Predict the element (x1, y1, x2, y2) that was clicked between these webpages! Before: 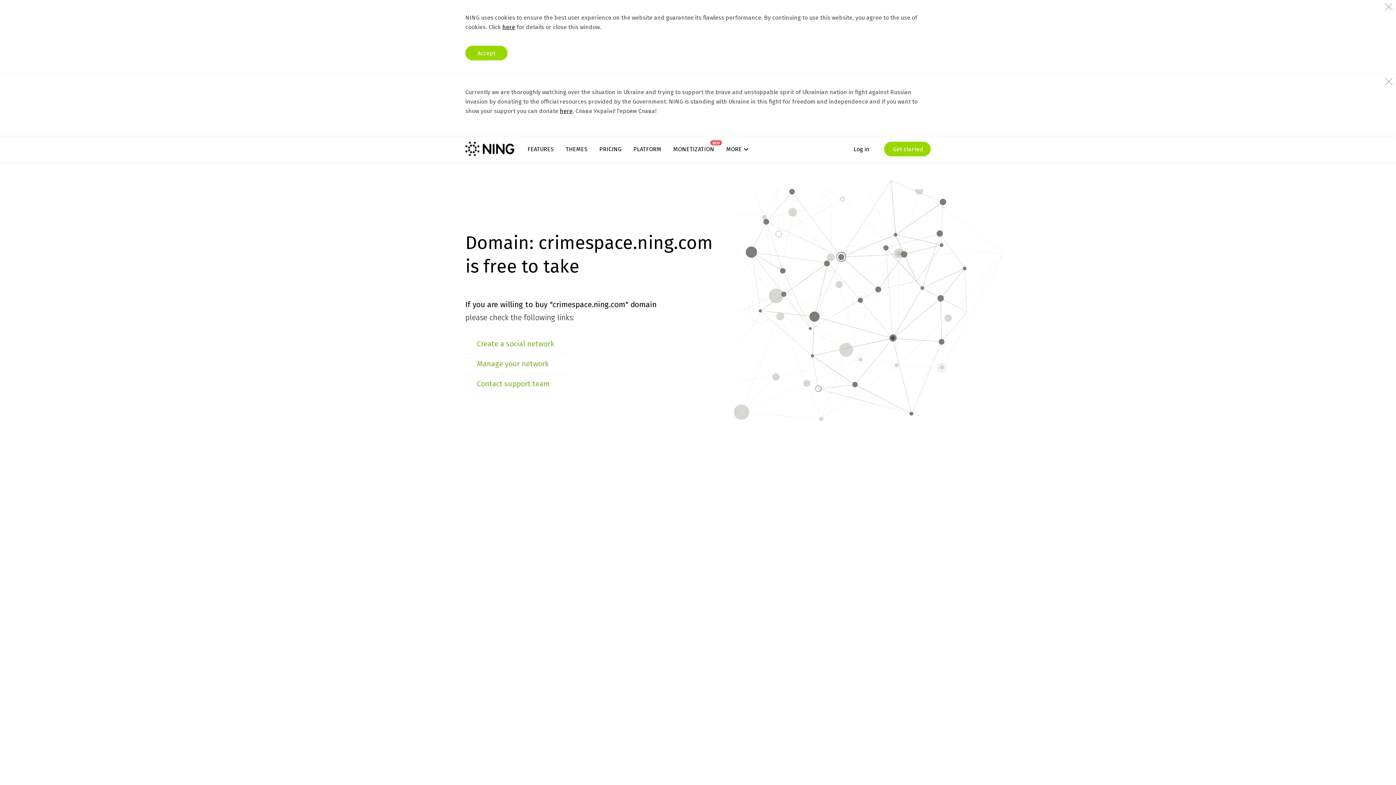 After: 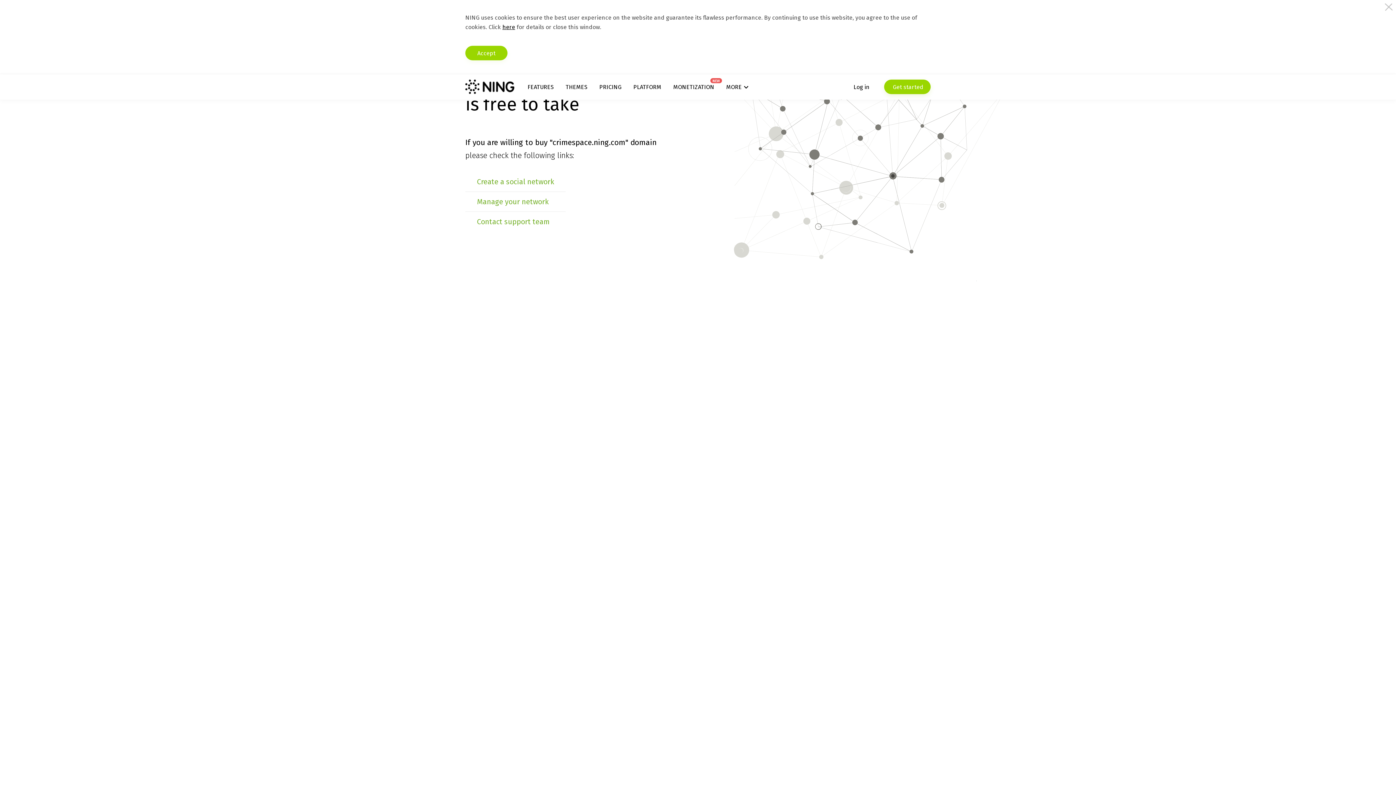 Action: bbox: (560, 107, 572, 114) label: here